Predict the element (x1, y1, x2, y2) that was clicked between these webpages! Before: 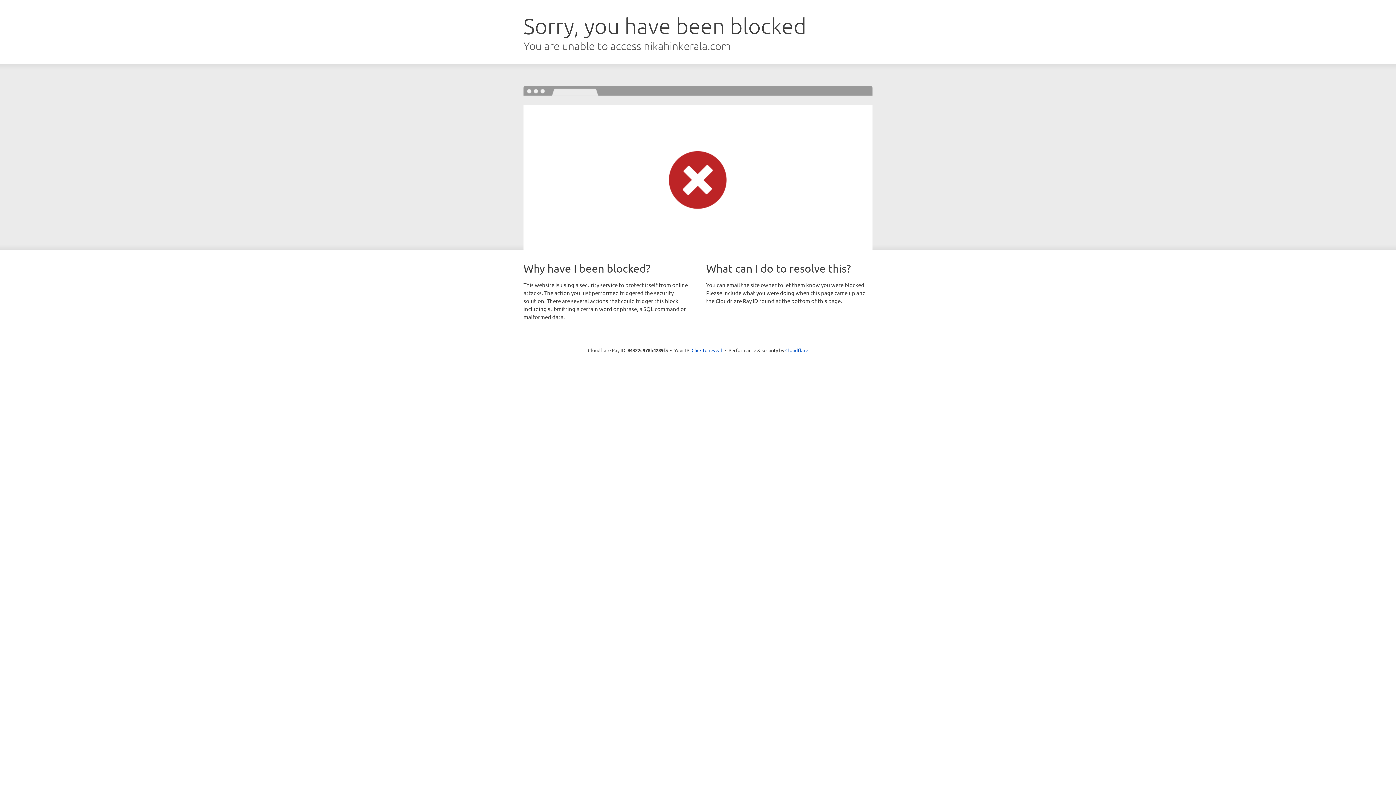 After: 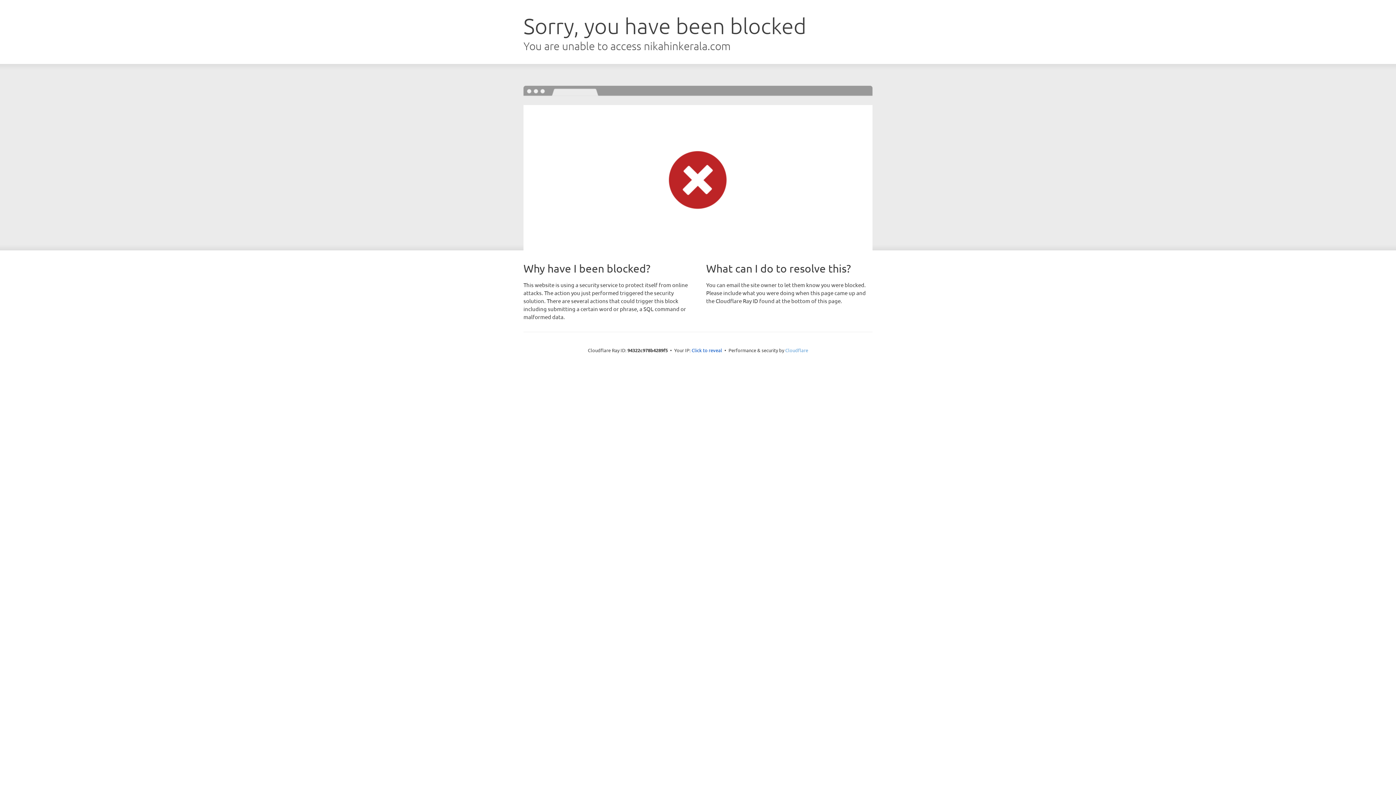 Action: label: Cloudflare bbox: (785, 347, 808, 353)